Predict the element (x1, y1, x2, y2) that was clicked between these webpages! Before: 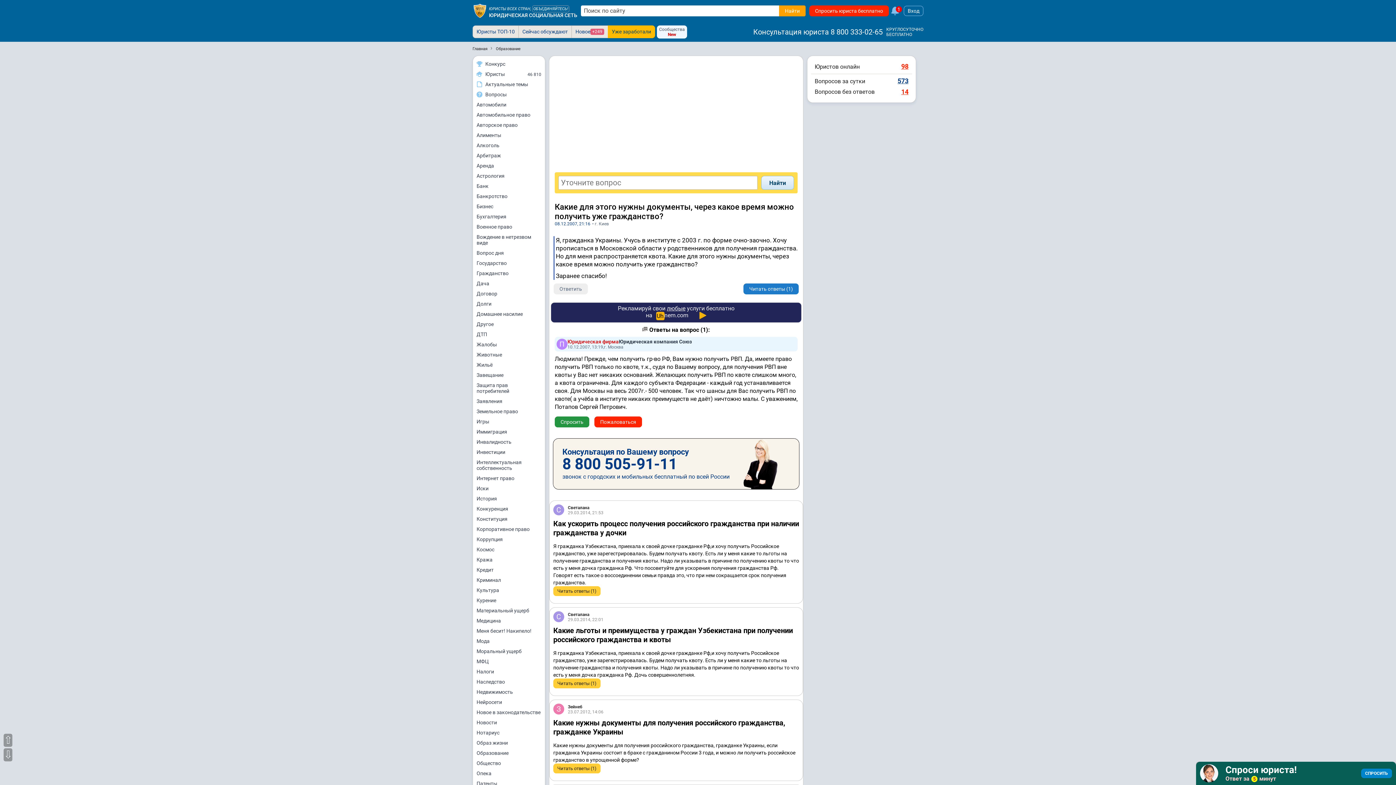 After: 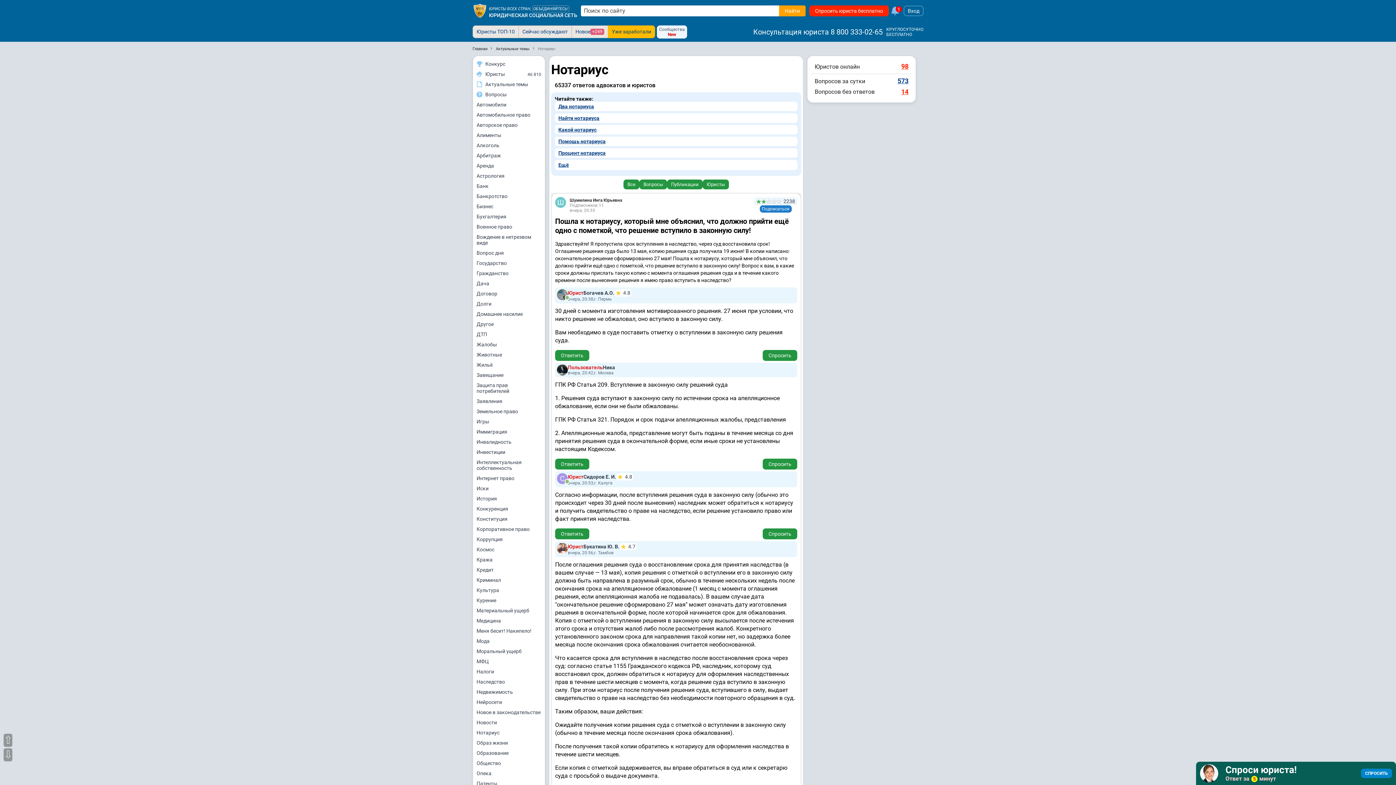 Action: bbox: (473, 728, 545, 738) label: Нотариус